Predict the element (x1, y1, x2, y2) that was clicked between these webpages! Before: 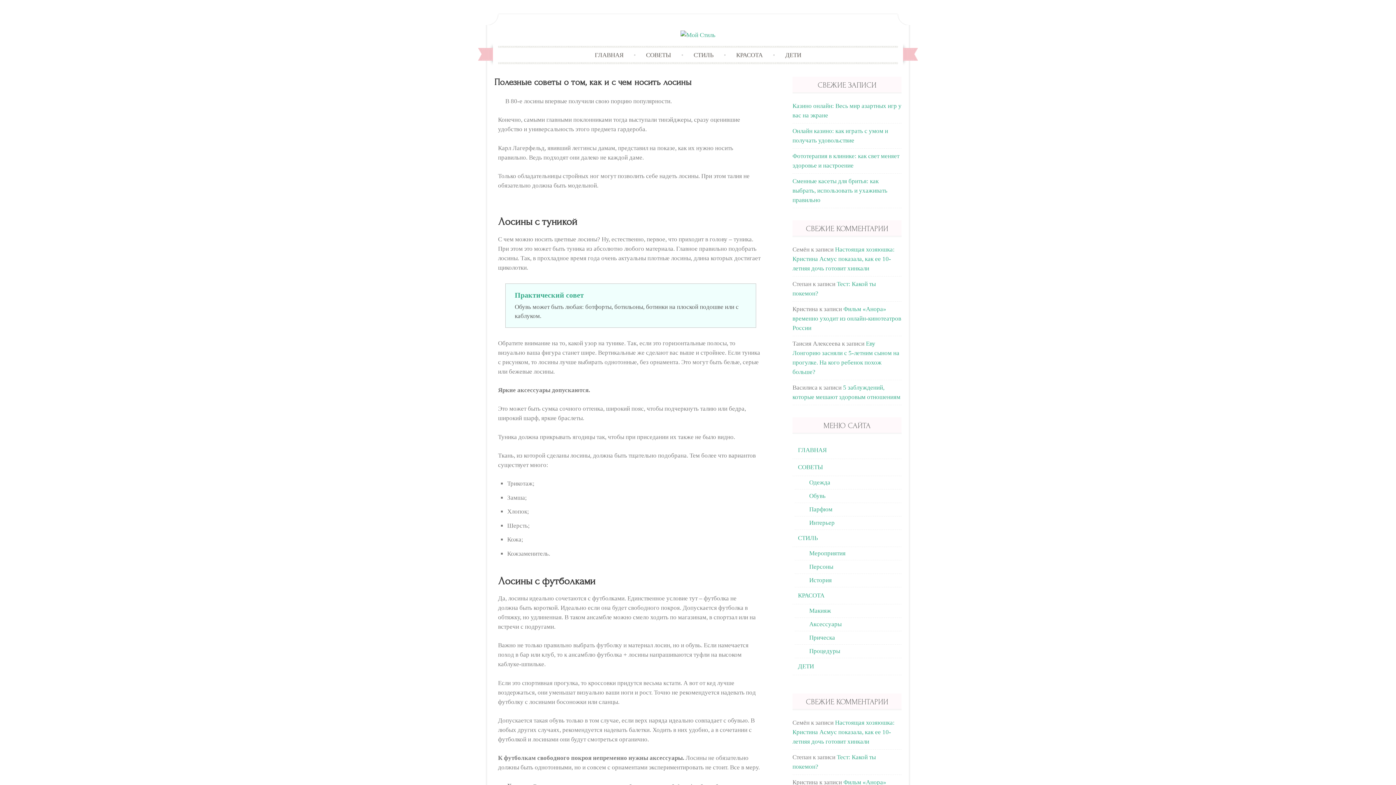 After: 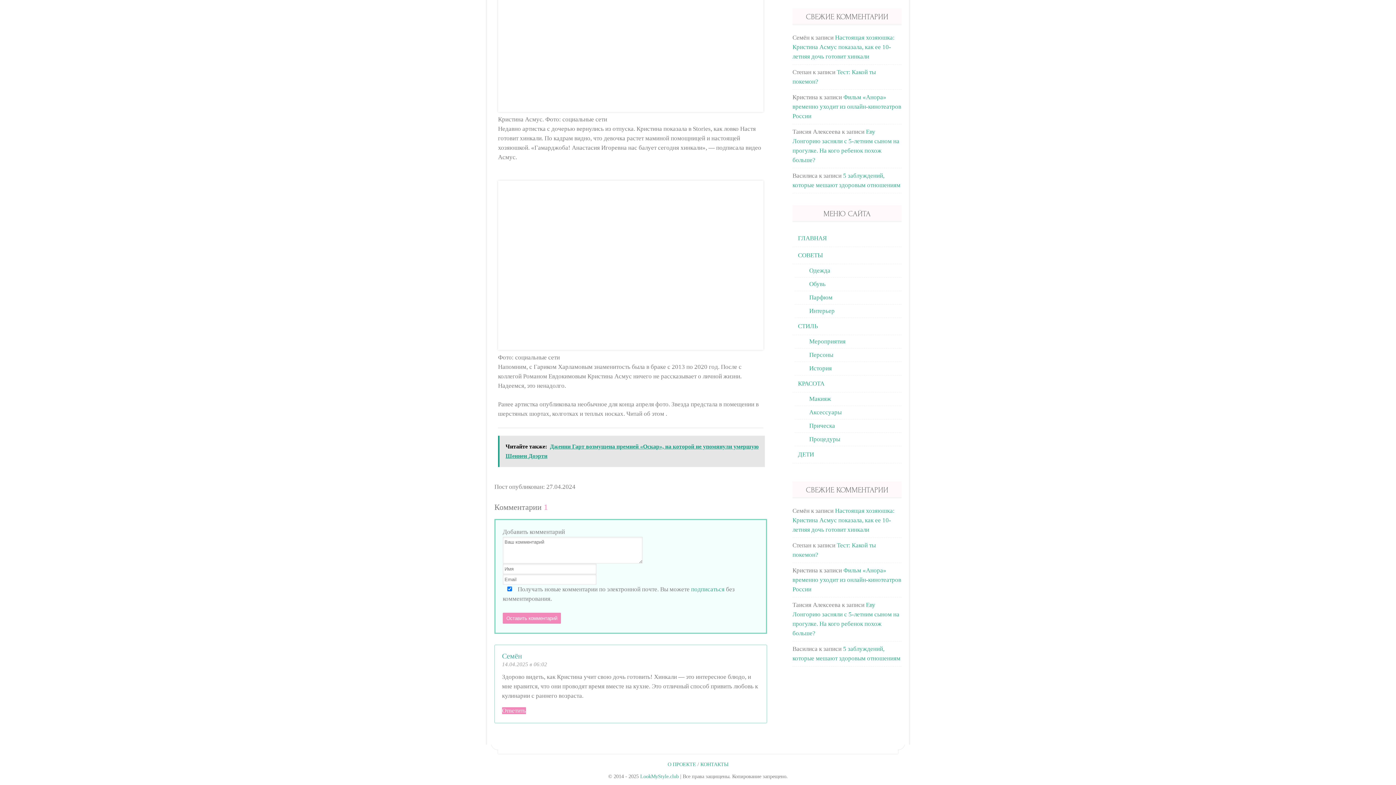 Action: bbox: (792, 246, 894, 271) label: Настоящая хозяюшка: Кристина Асмус показала, как ее 10-летняя дочь готовит хинкали